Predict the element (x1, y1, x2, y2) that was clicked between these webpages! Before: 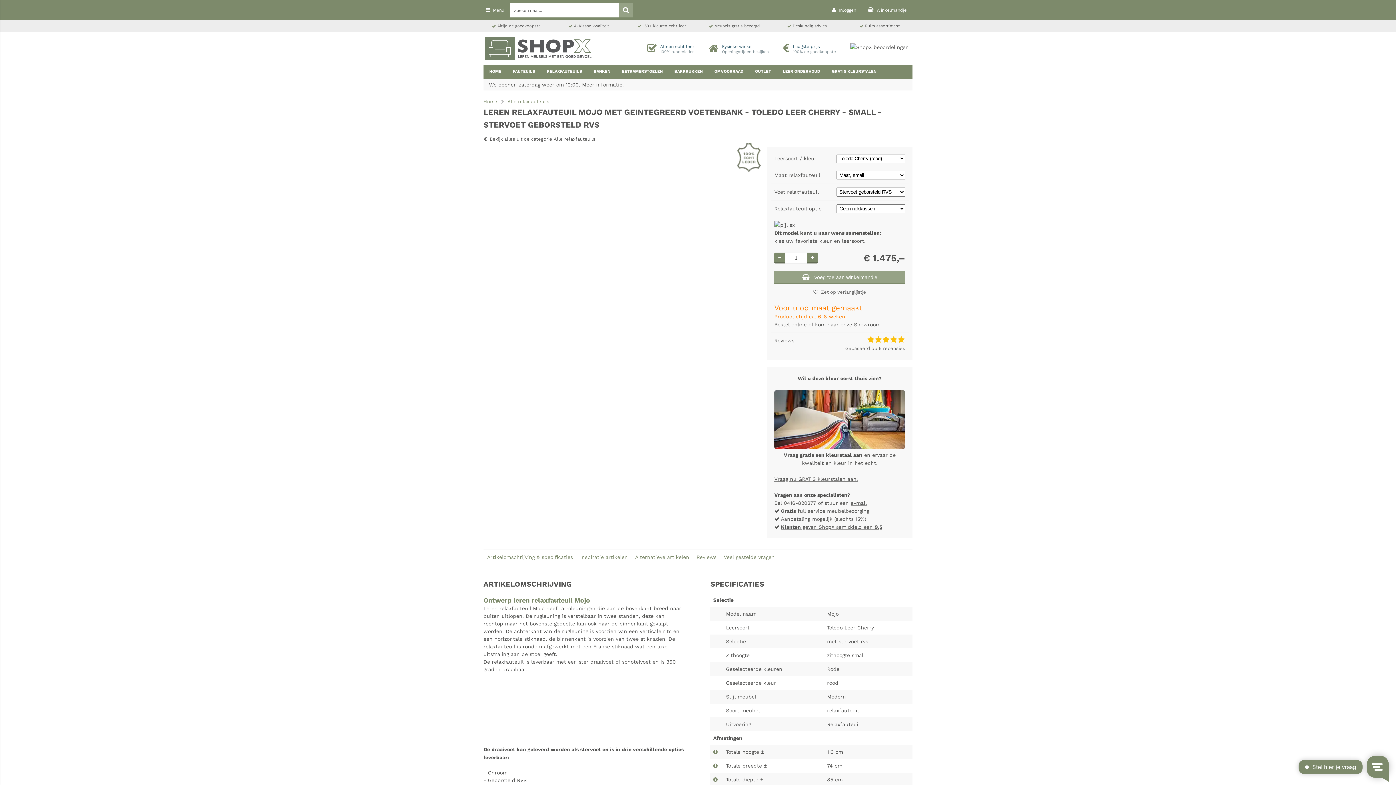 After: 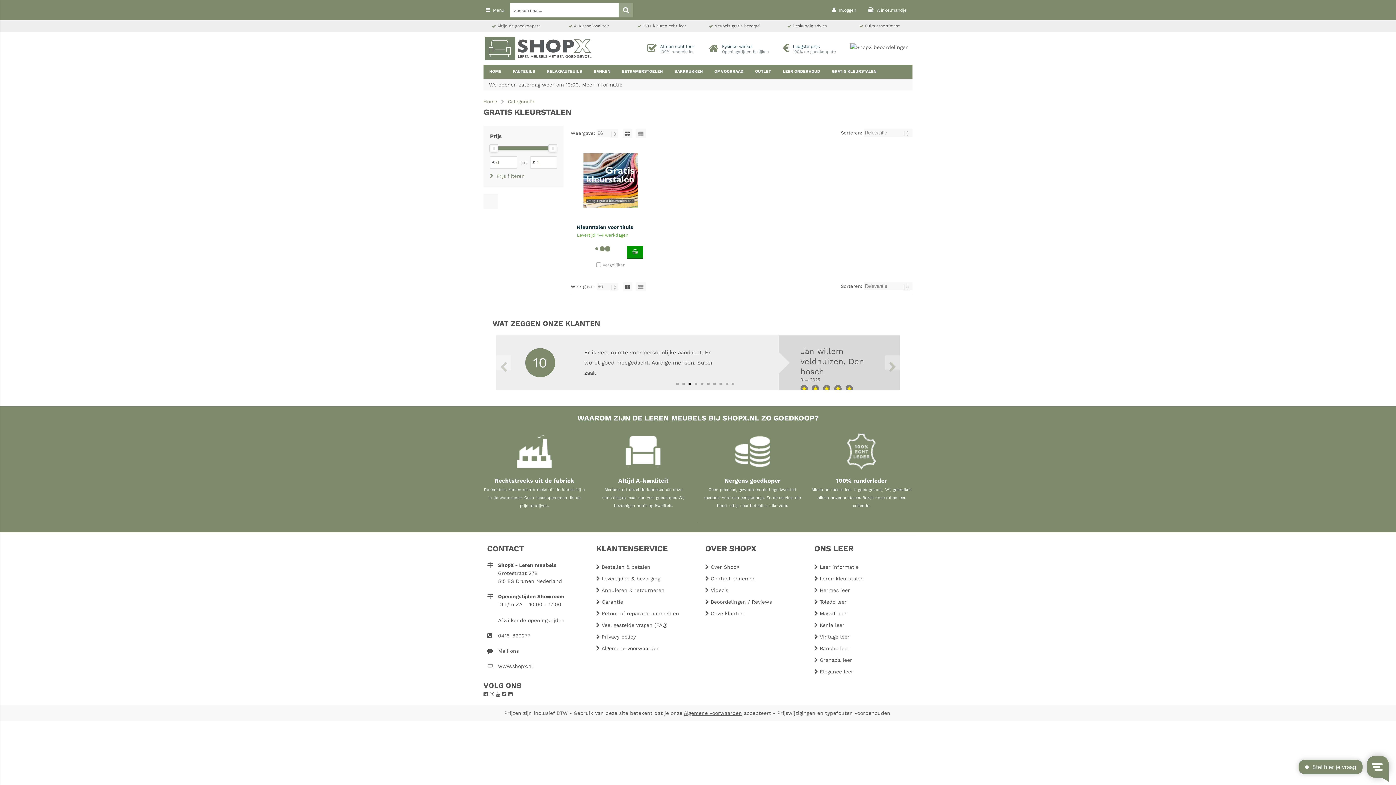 Action: bbox: (774, 476, 858, 482) label: Vraag nu GRATIS kleurstalen aan!